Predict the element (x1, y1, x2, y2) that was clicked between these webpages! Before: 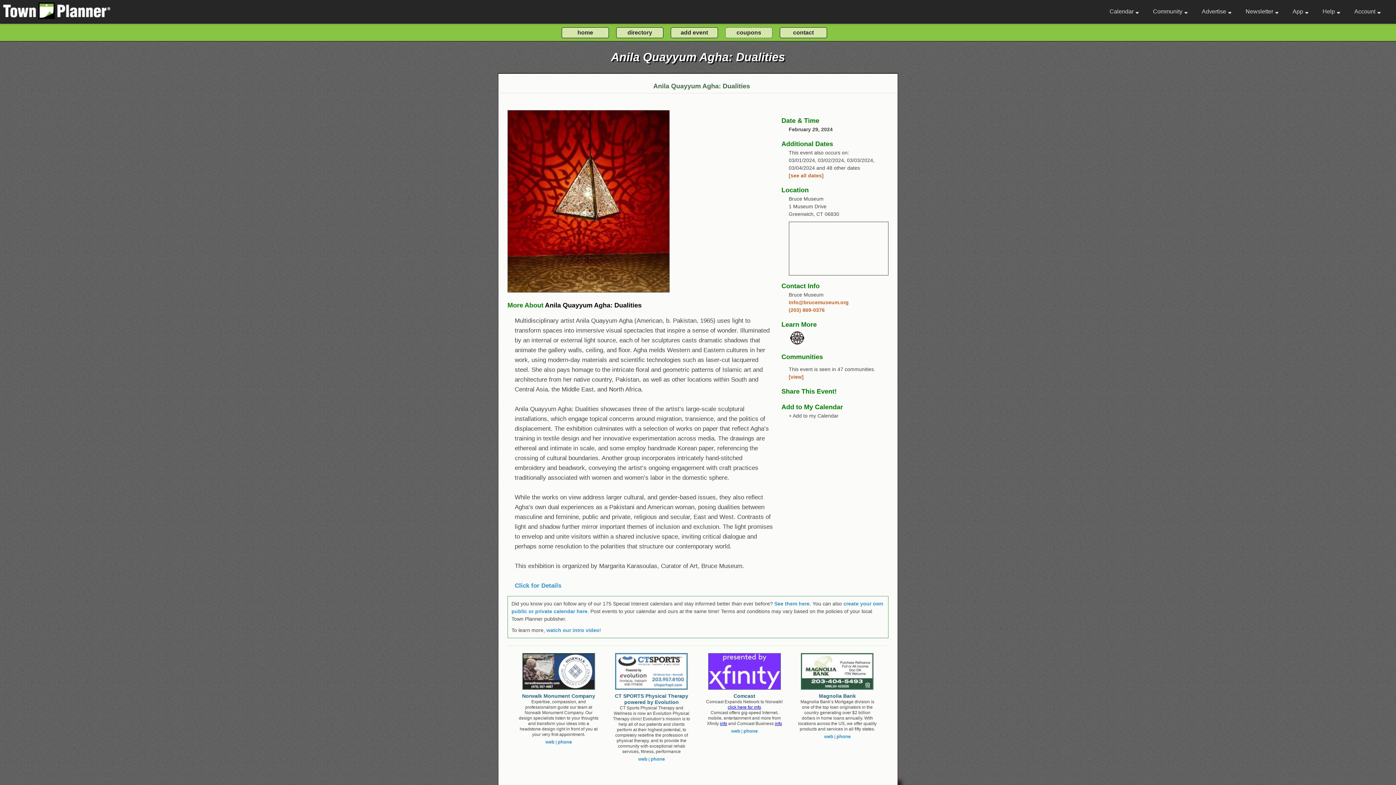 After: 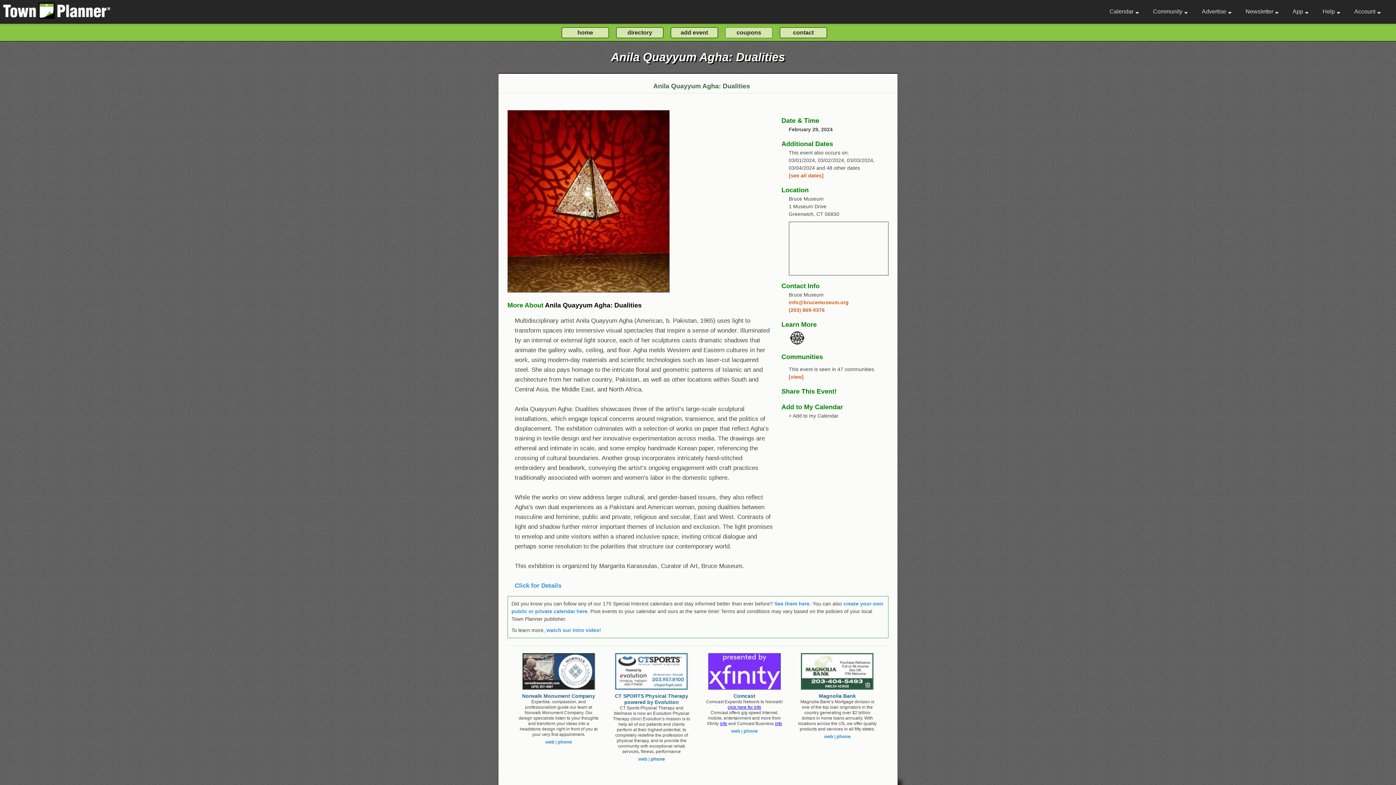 Action: label: phone bbox: (650, 756, 664, 762)